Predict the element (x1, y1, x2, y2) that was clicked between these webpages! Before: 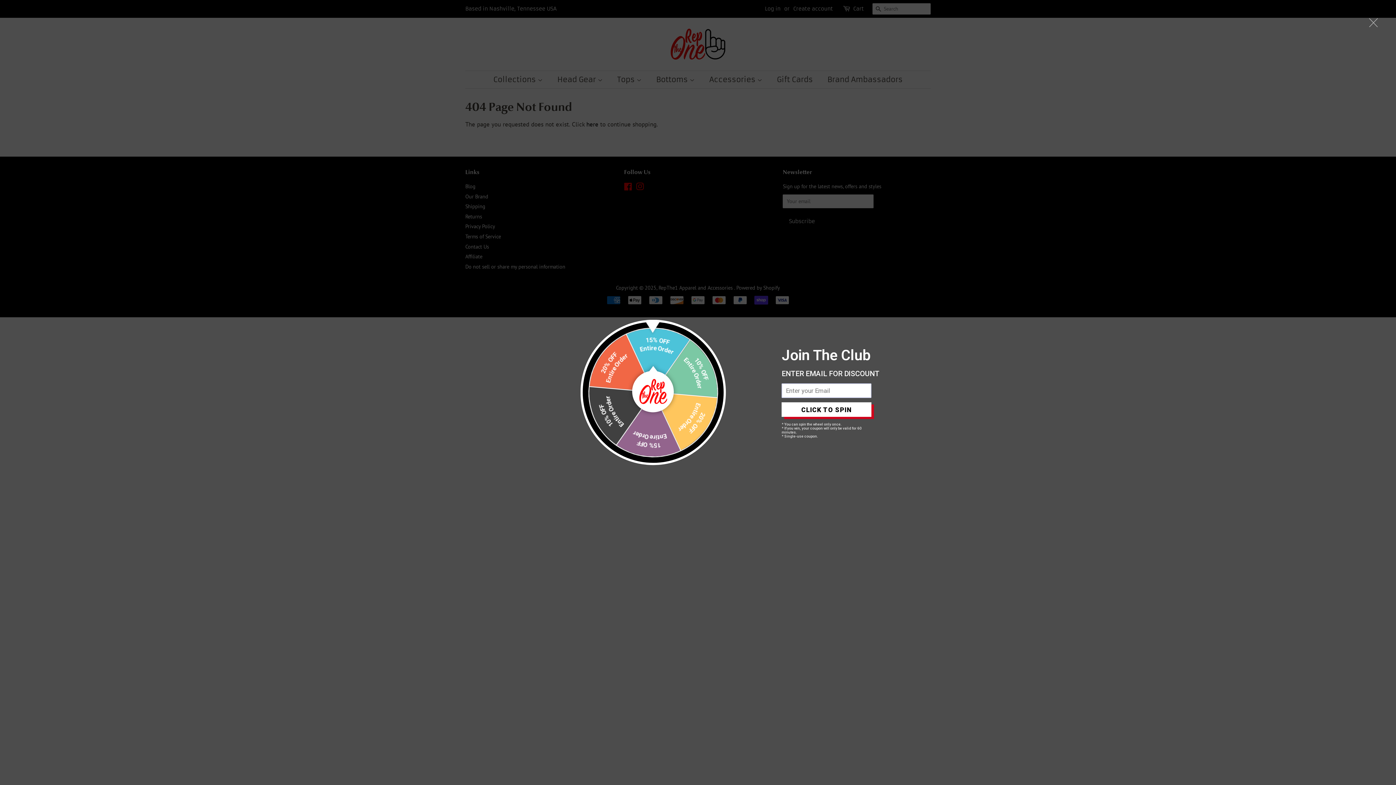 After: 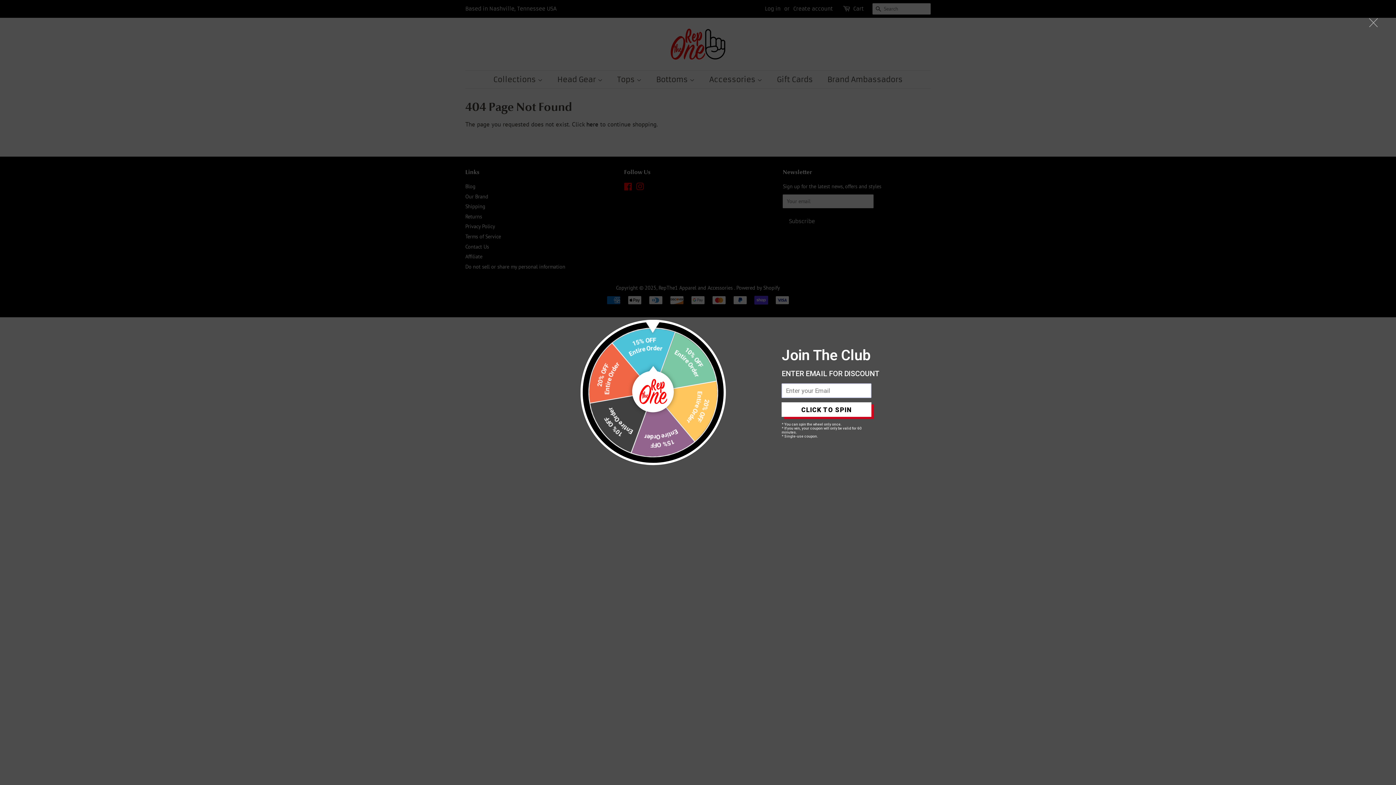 Action: label: CLICK TO SPIN bbox: (781, 402, 871, 417)